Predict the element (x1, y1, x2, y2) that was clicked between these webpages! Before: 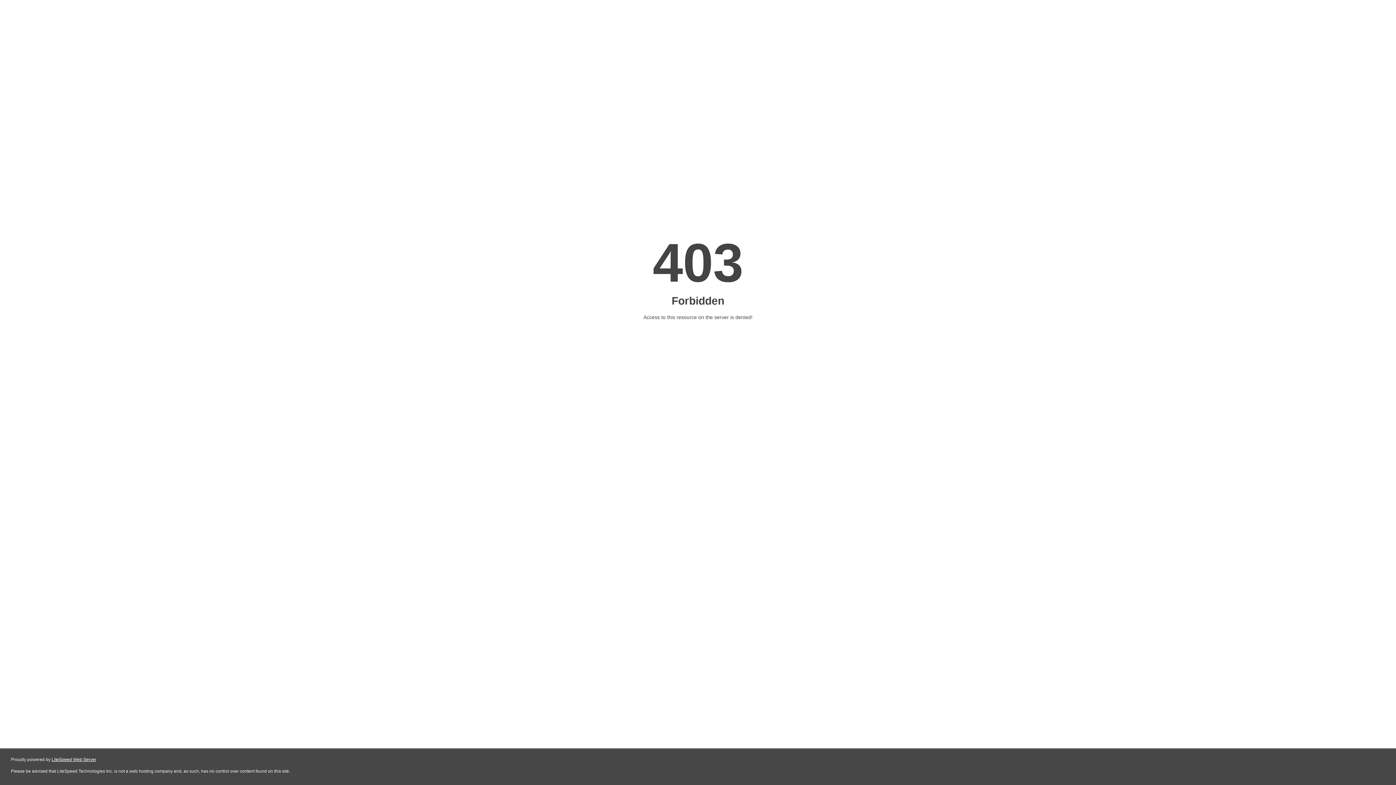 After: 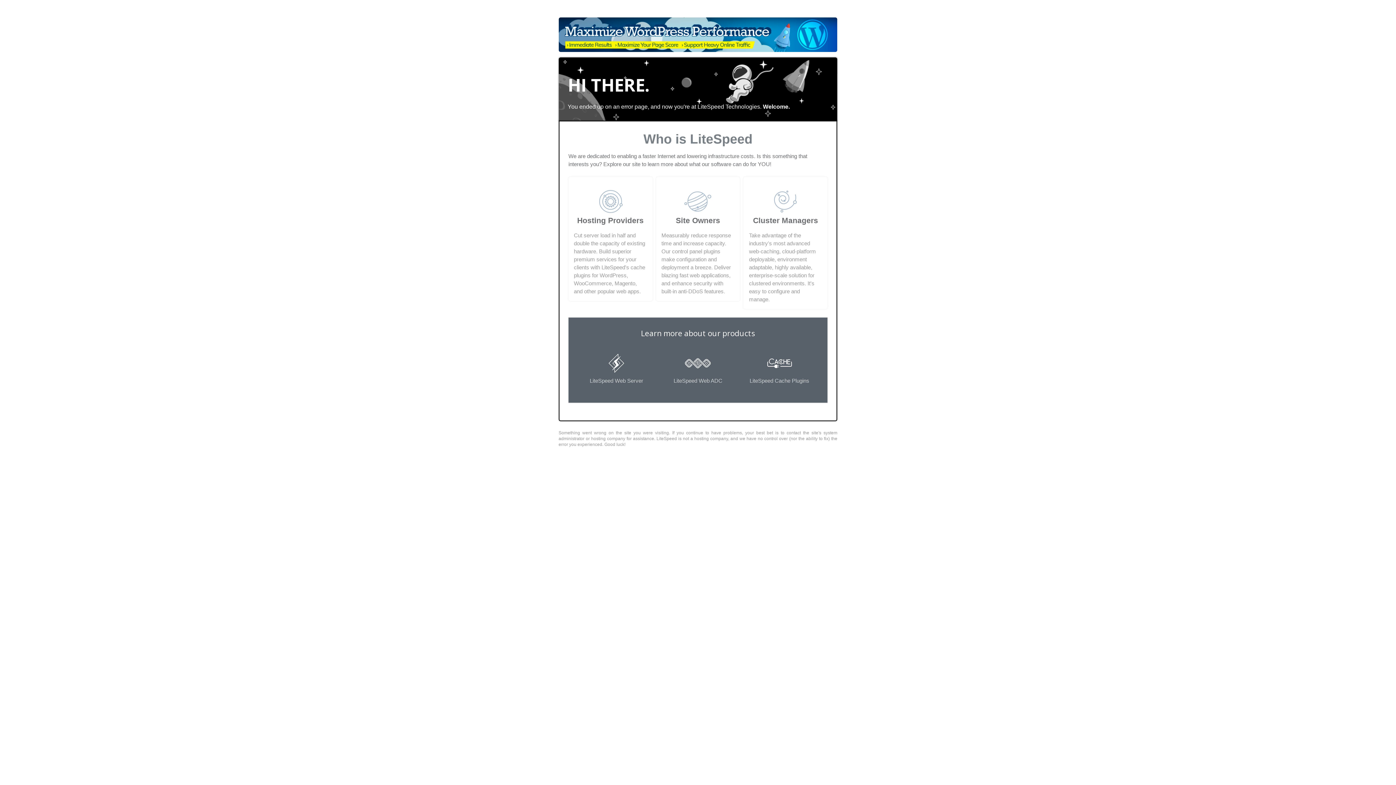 Action: bbox: (51, 757, 96, 762) label: LiteSpeed Web Server